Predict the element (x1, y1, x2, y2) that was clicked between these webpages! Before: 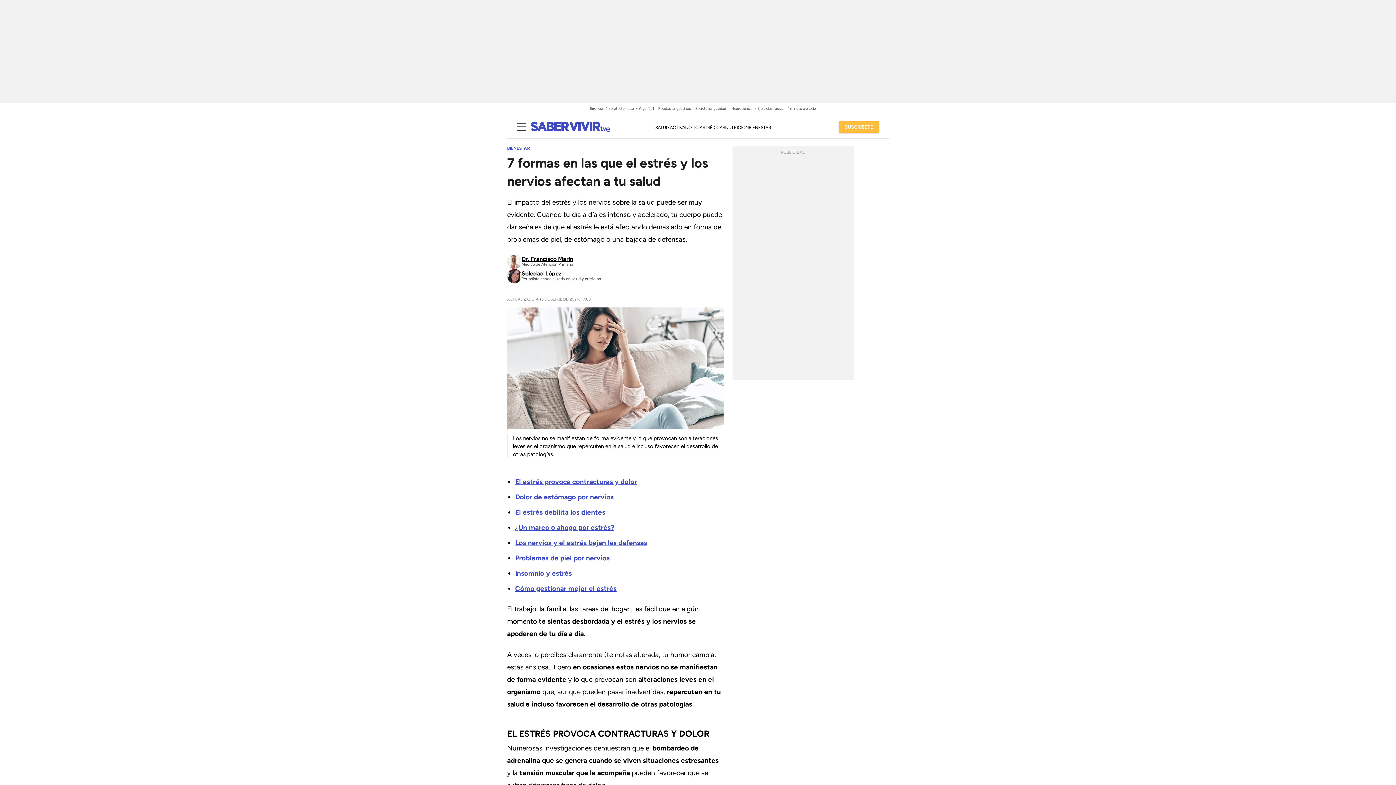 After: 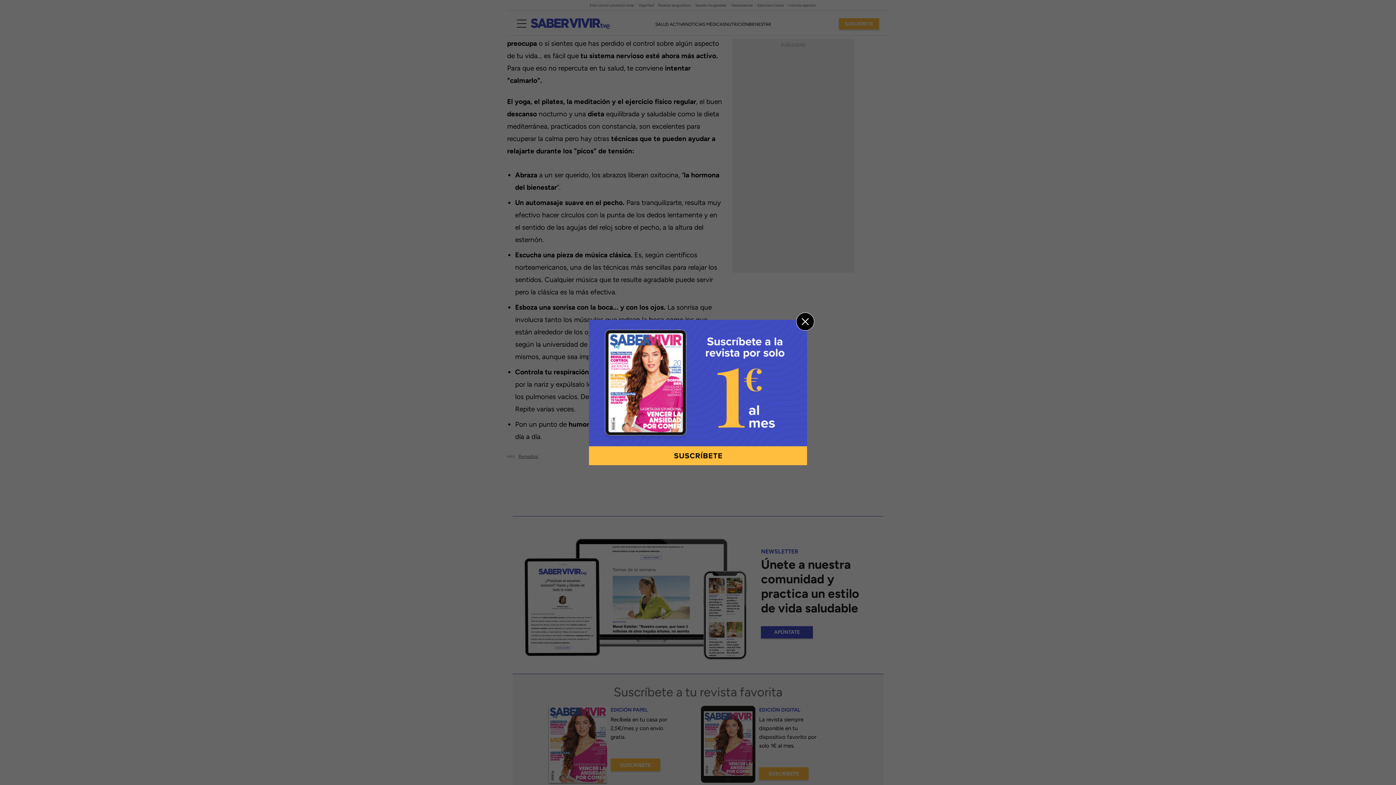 Action: bbox: (515, 584, 616, 593) label: Cómo gestionar mejor el estrés